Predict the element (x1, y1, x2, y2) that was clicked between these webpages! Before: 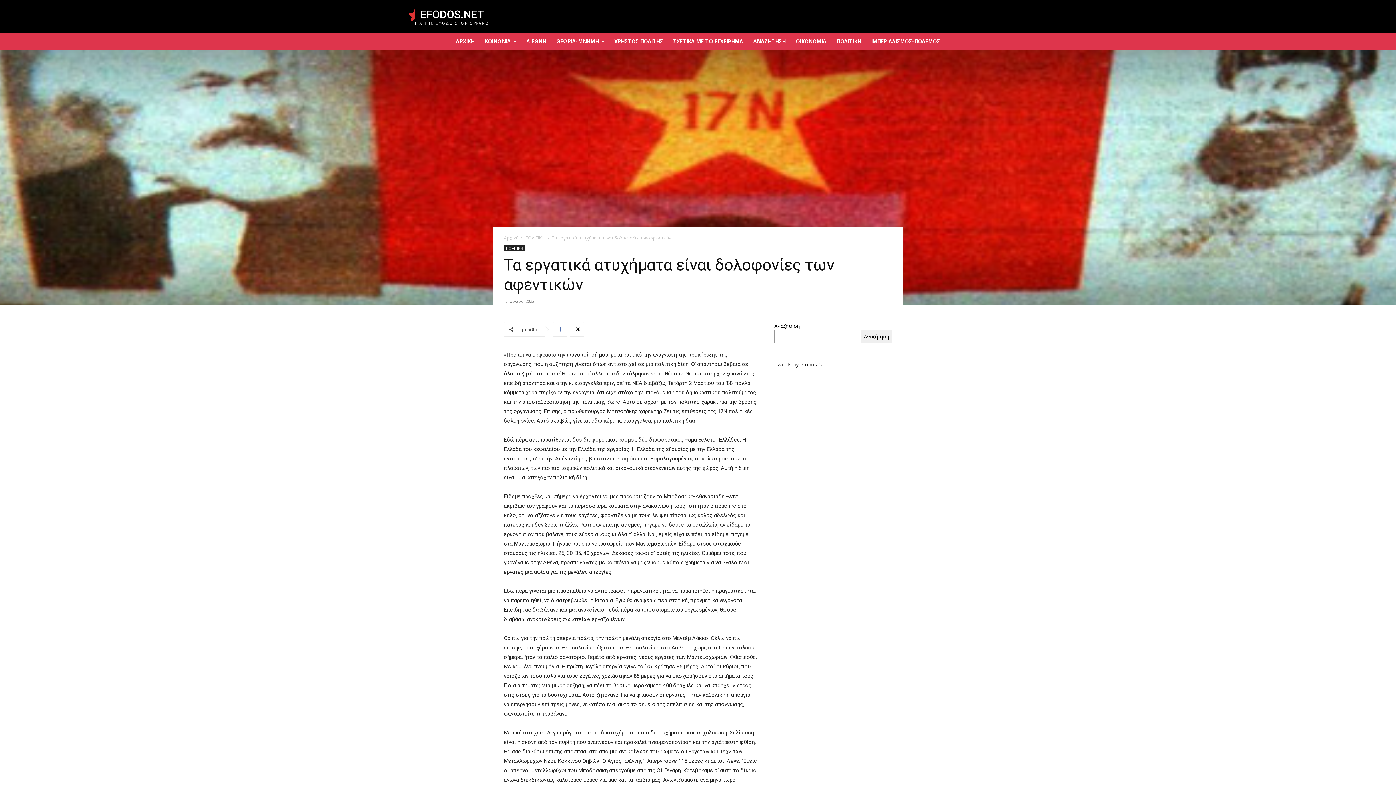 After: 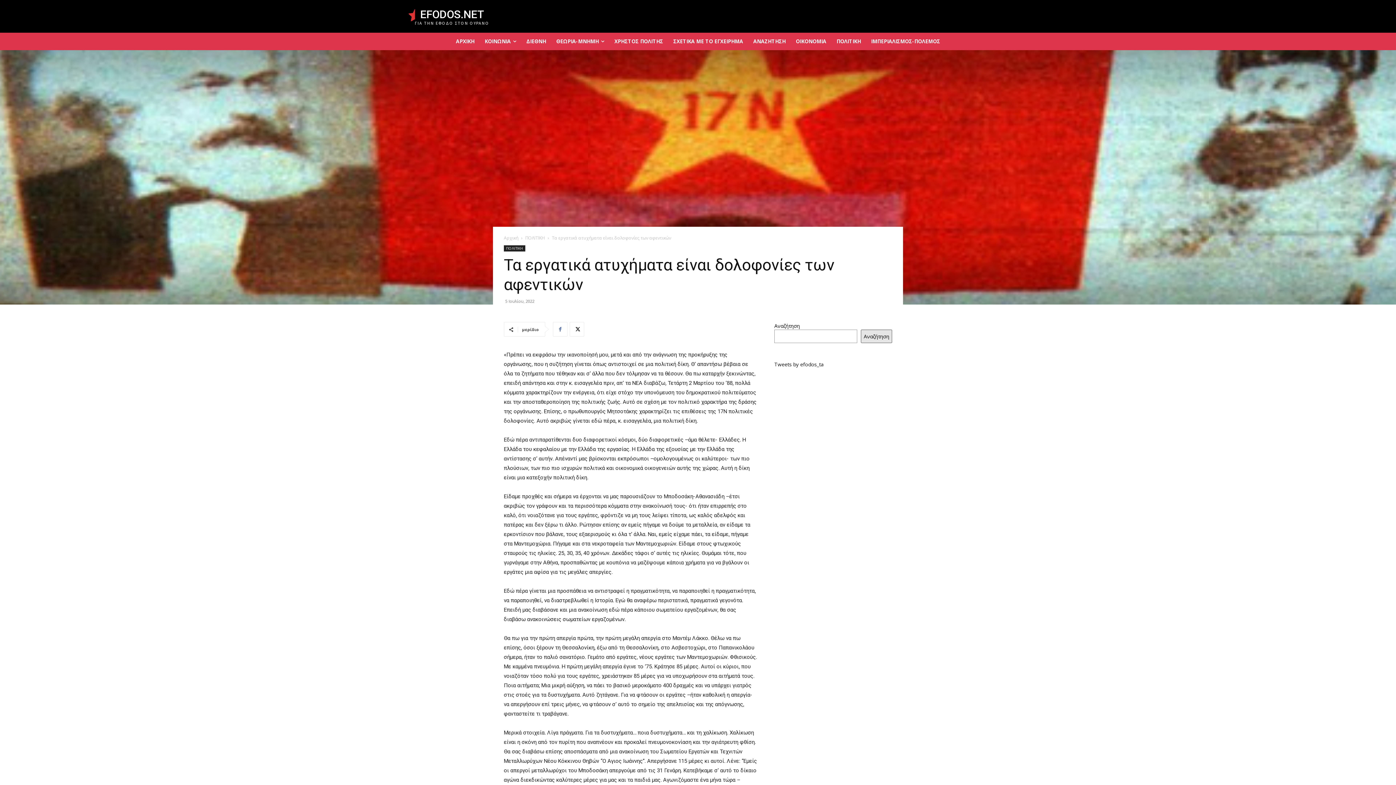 Action: bbox: (861, 329, 892, 343) label: Αναζήτηση